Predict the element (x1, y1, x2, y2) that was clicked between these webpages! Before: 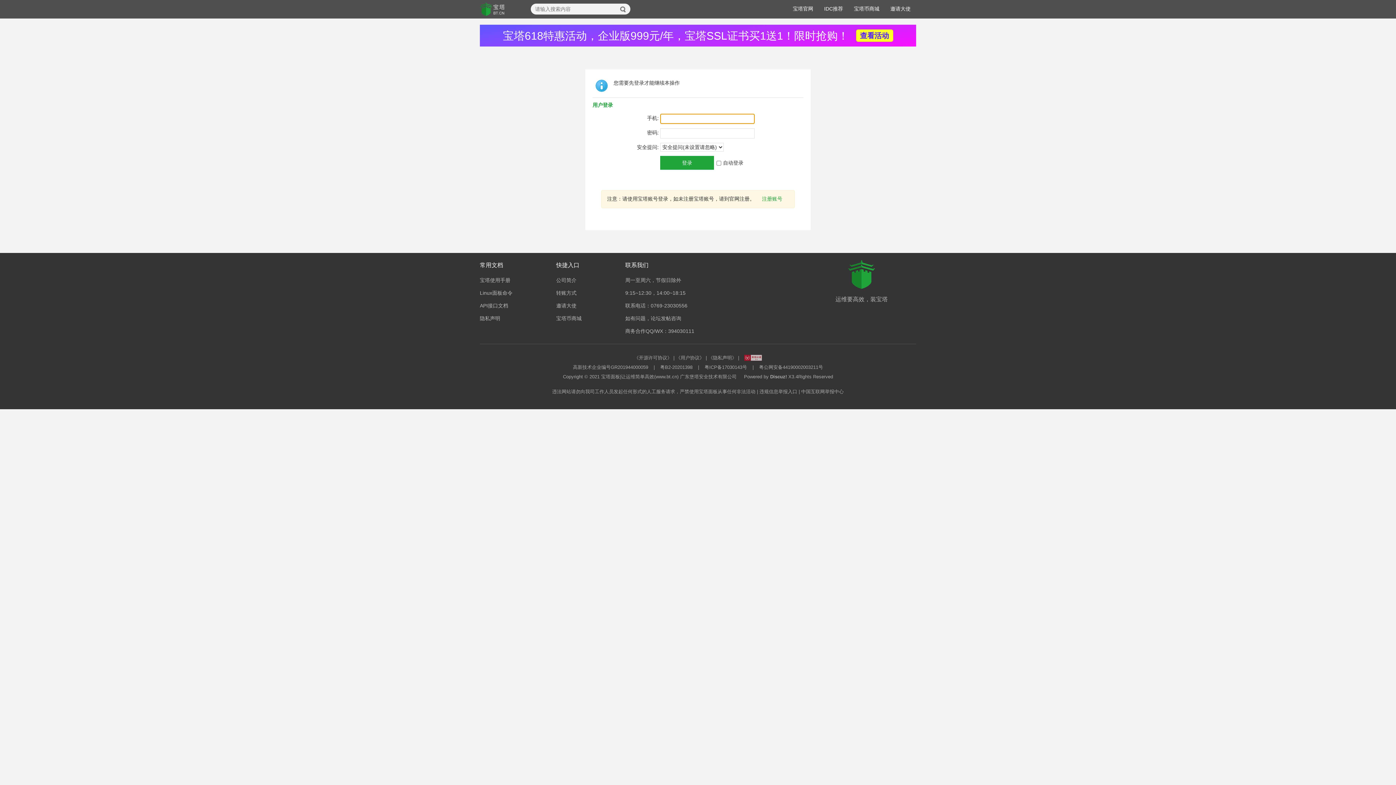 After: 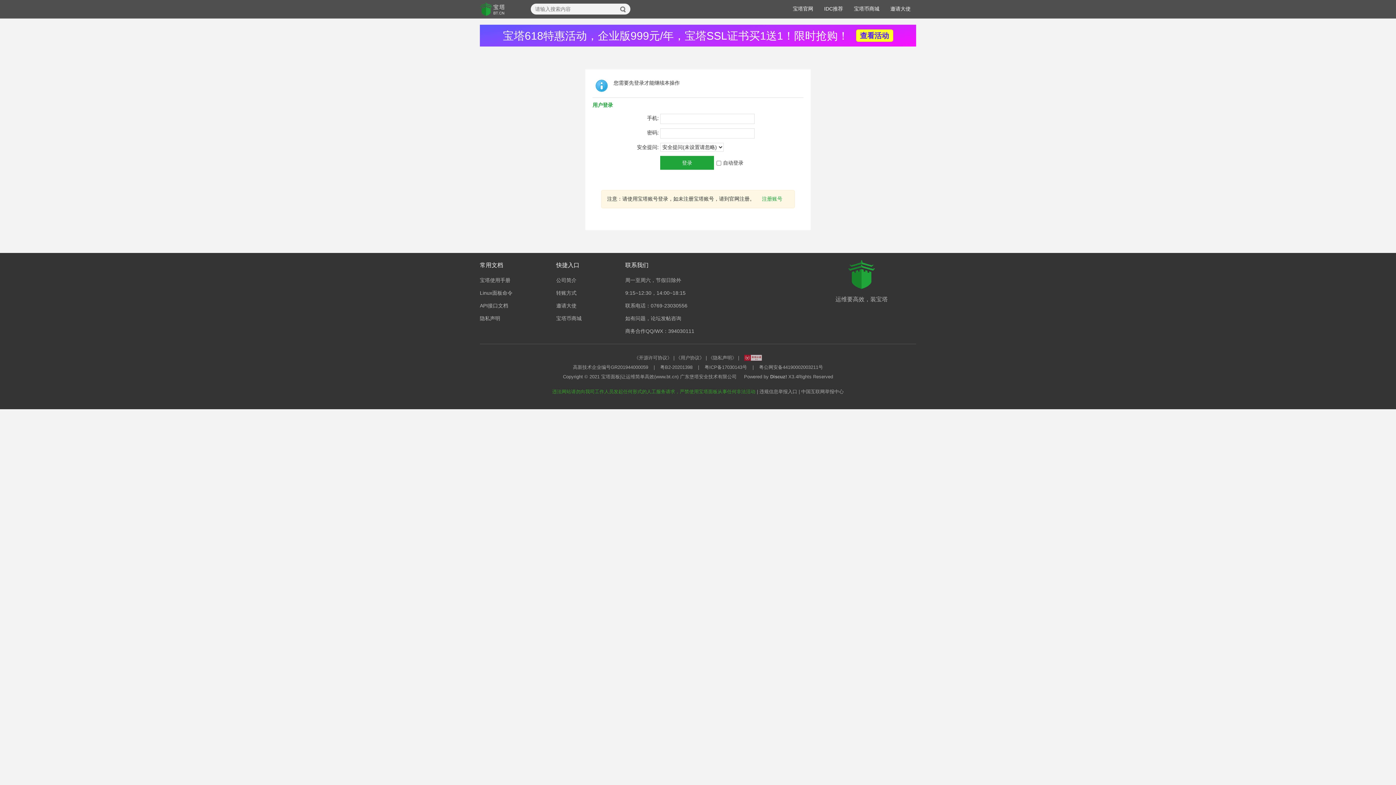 Action: label: 违法网站请勿向我司工作人员发起任何形式的人工服务请求，严禁使用宝塔面板从事任何非法活动 bbox: (552, 389, 755, 394)